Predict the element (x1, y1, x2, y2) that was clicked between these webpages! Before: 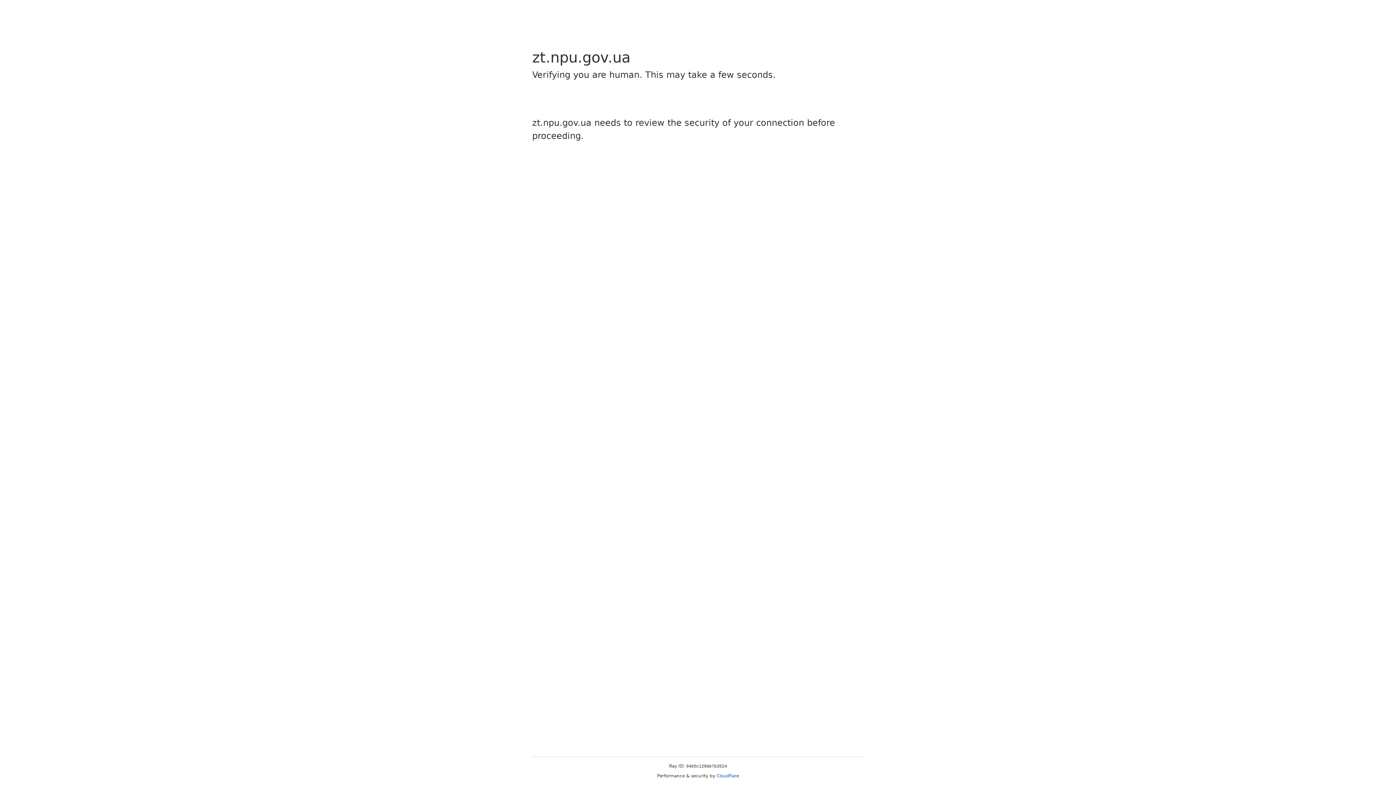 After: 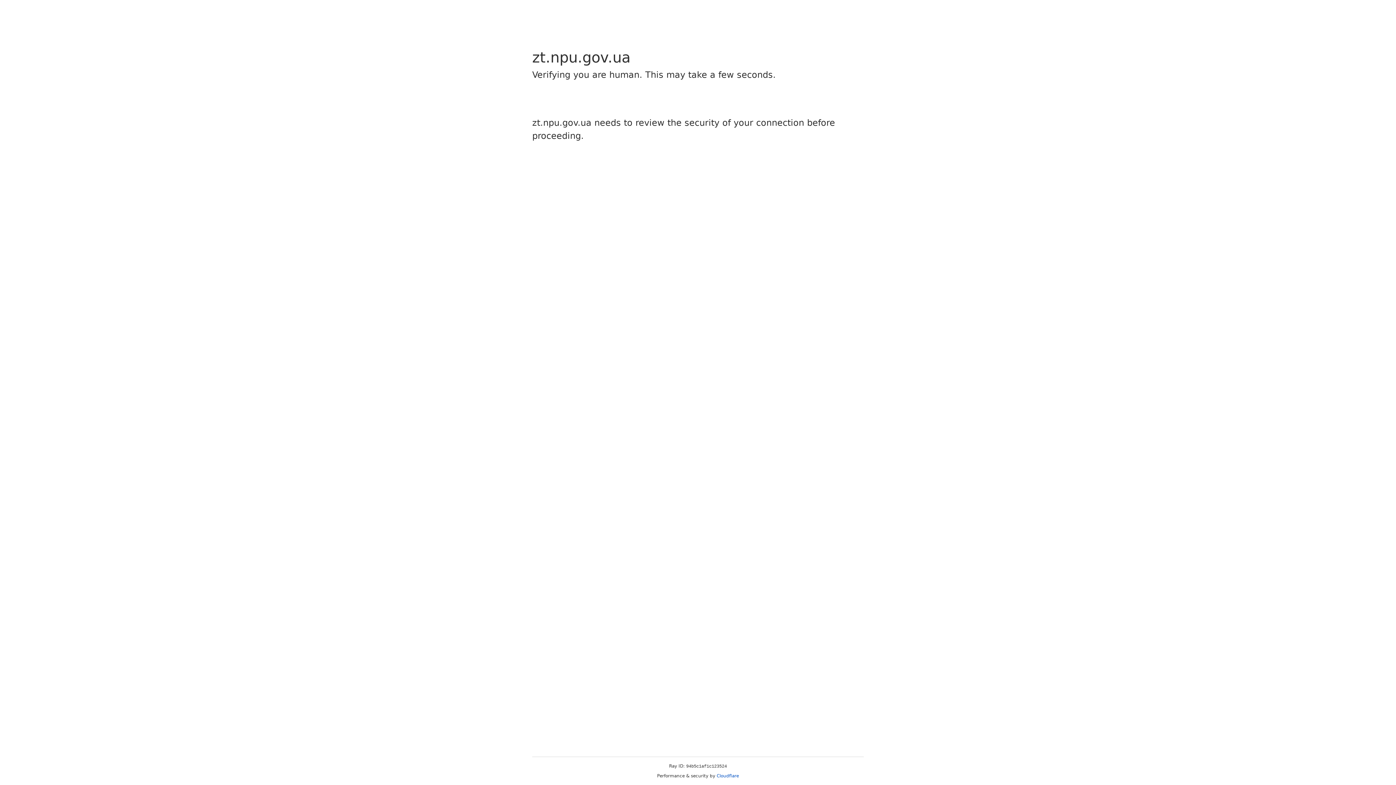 Action: label: Cloudflare bbox: (716, 773, 739, 778)